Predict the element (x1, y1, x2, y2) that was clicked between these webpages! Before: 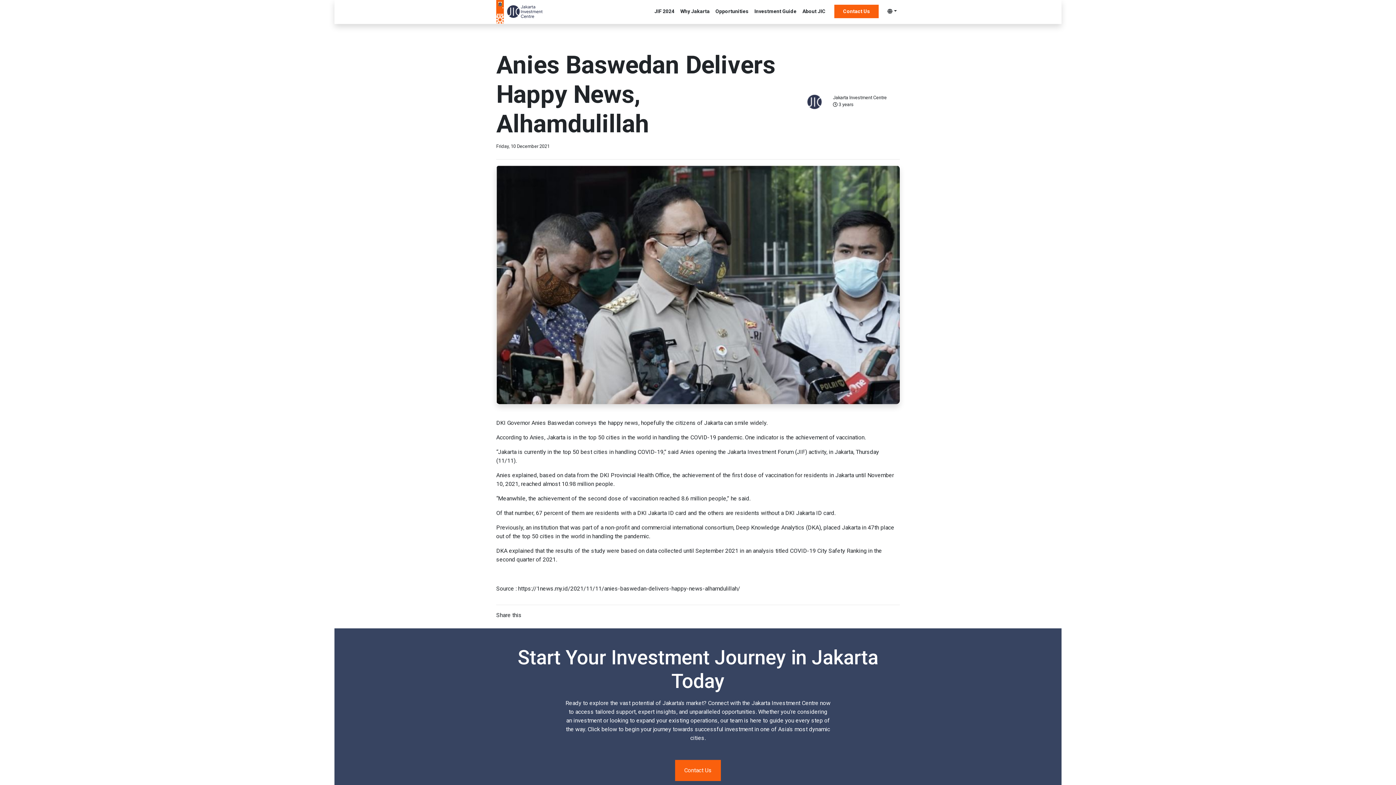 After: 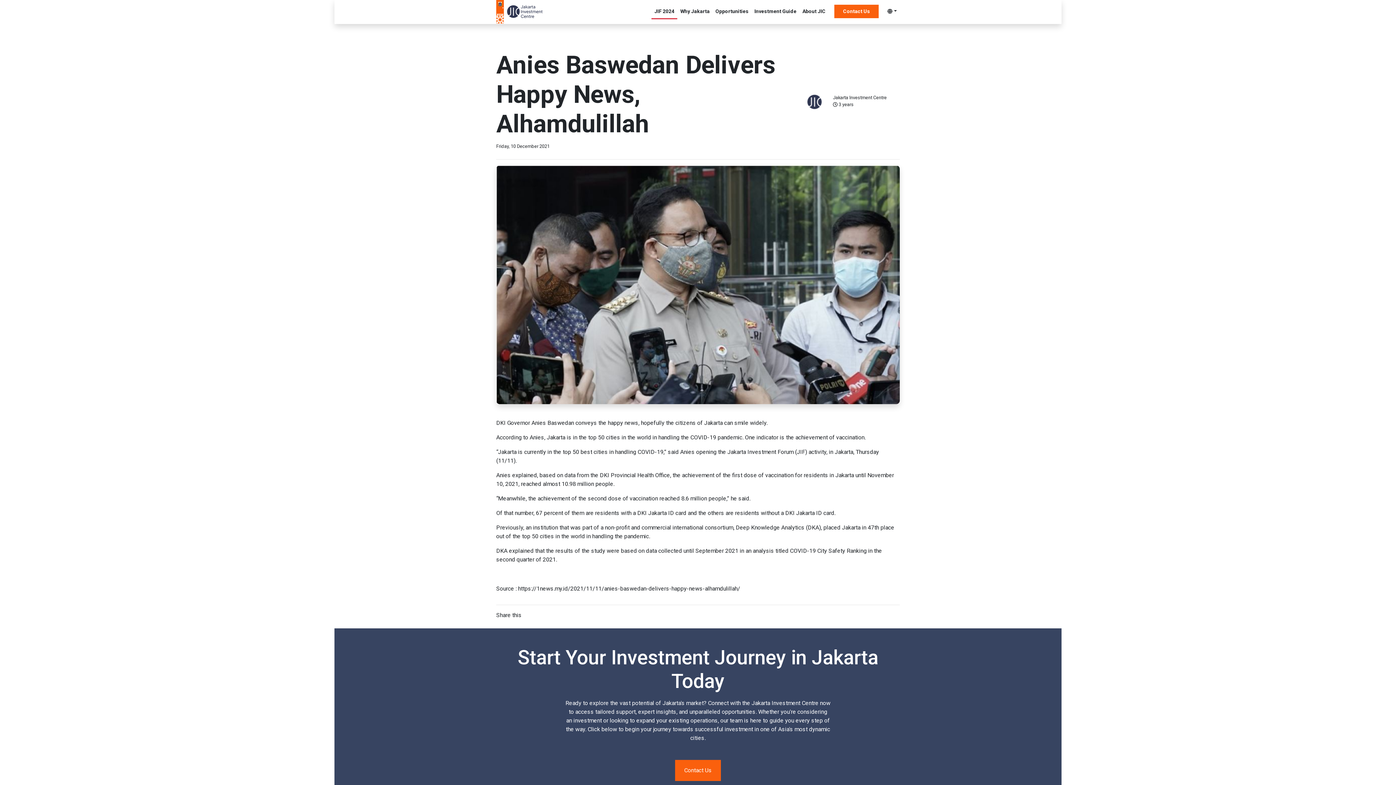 Action: bbox: (651, 4, 677, 18) label: JIF 2024